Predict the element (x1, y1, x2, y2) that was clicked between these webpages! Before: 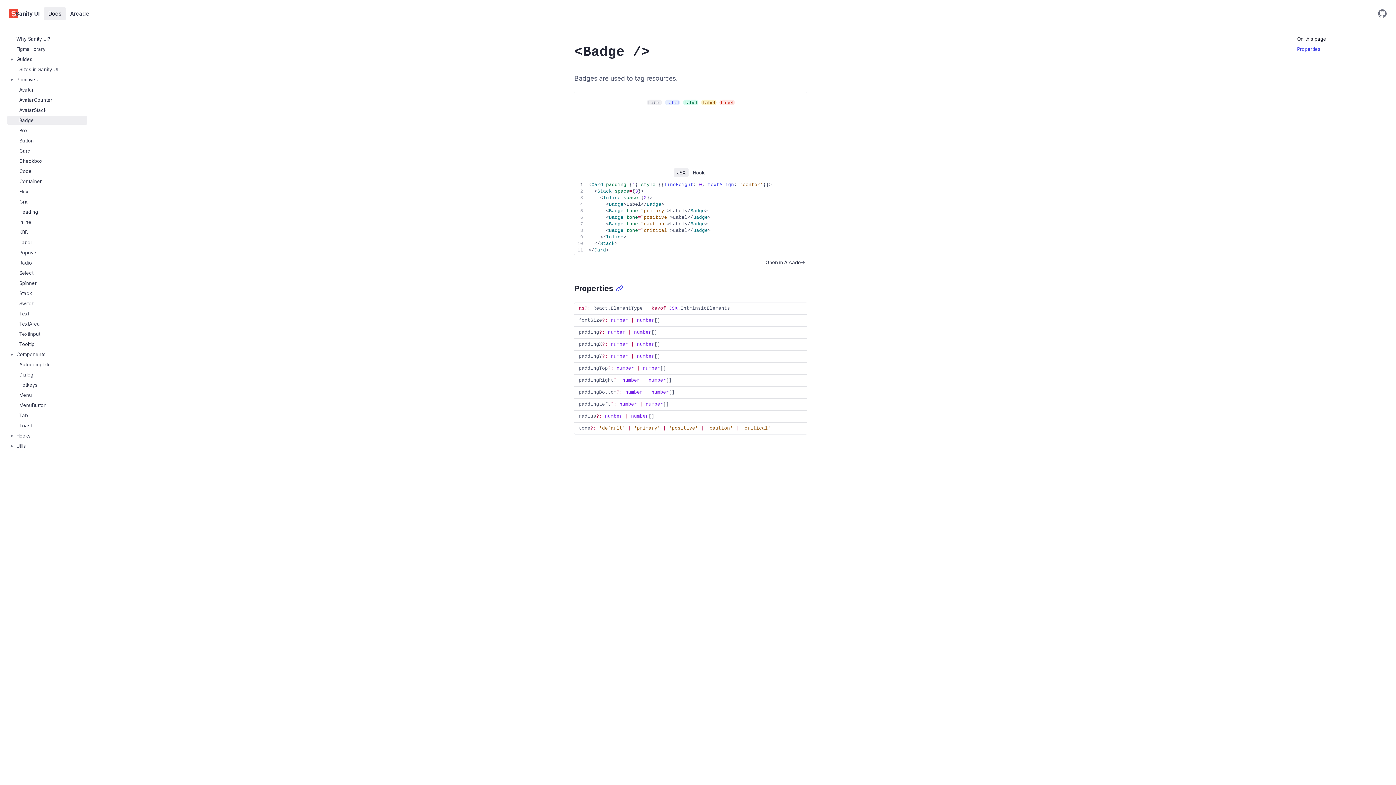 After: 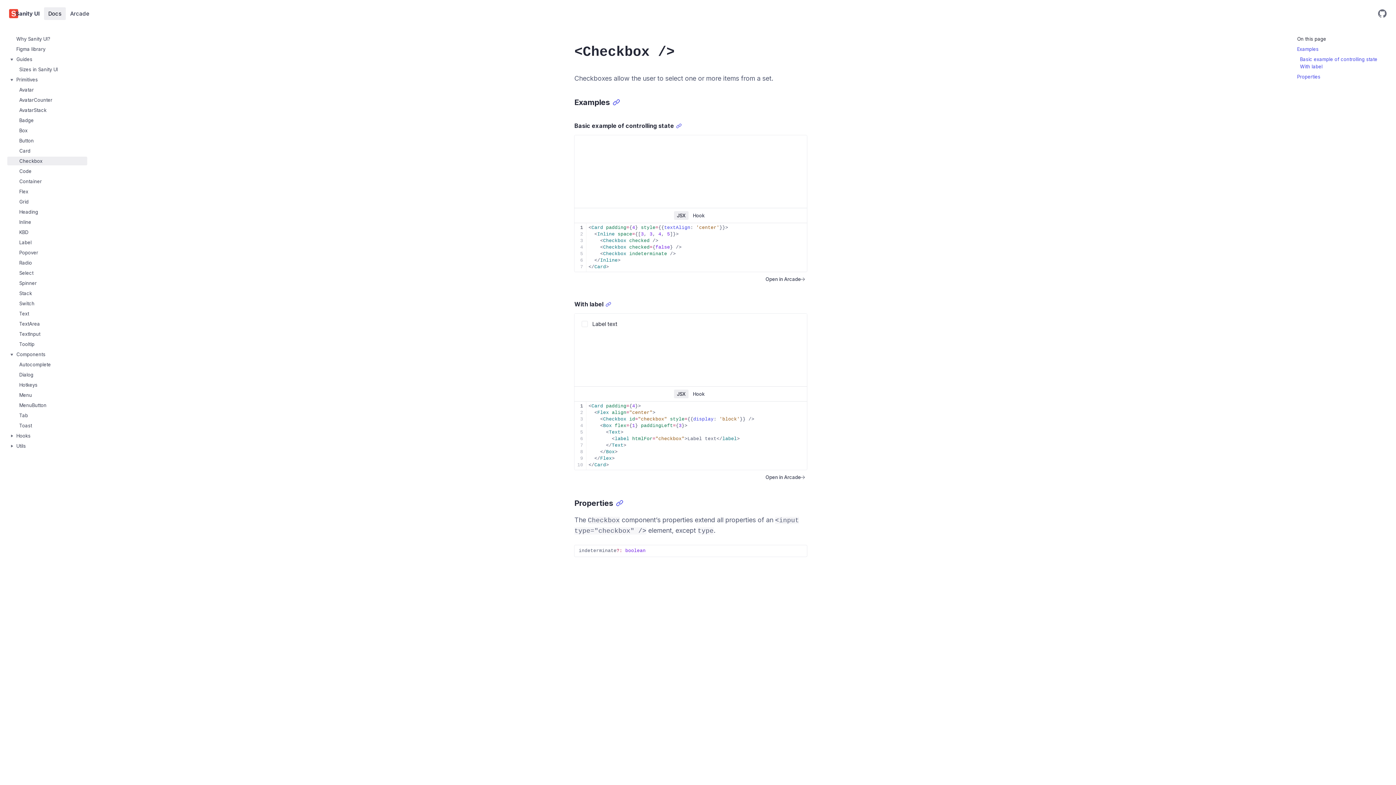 Action: bbox: (7, 156, 87, 165) label: Checkbox